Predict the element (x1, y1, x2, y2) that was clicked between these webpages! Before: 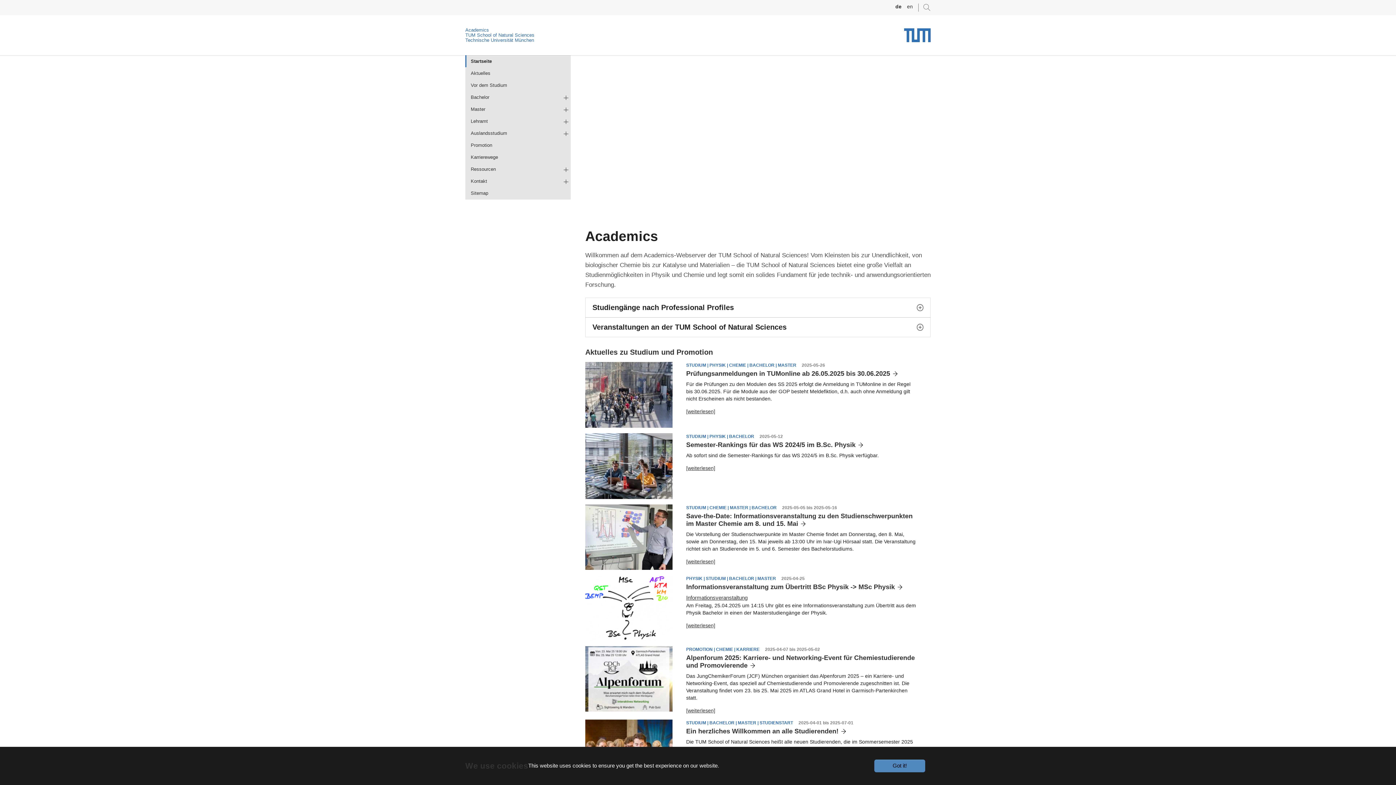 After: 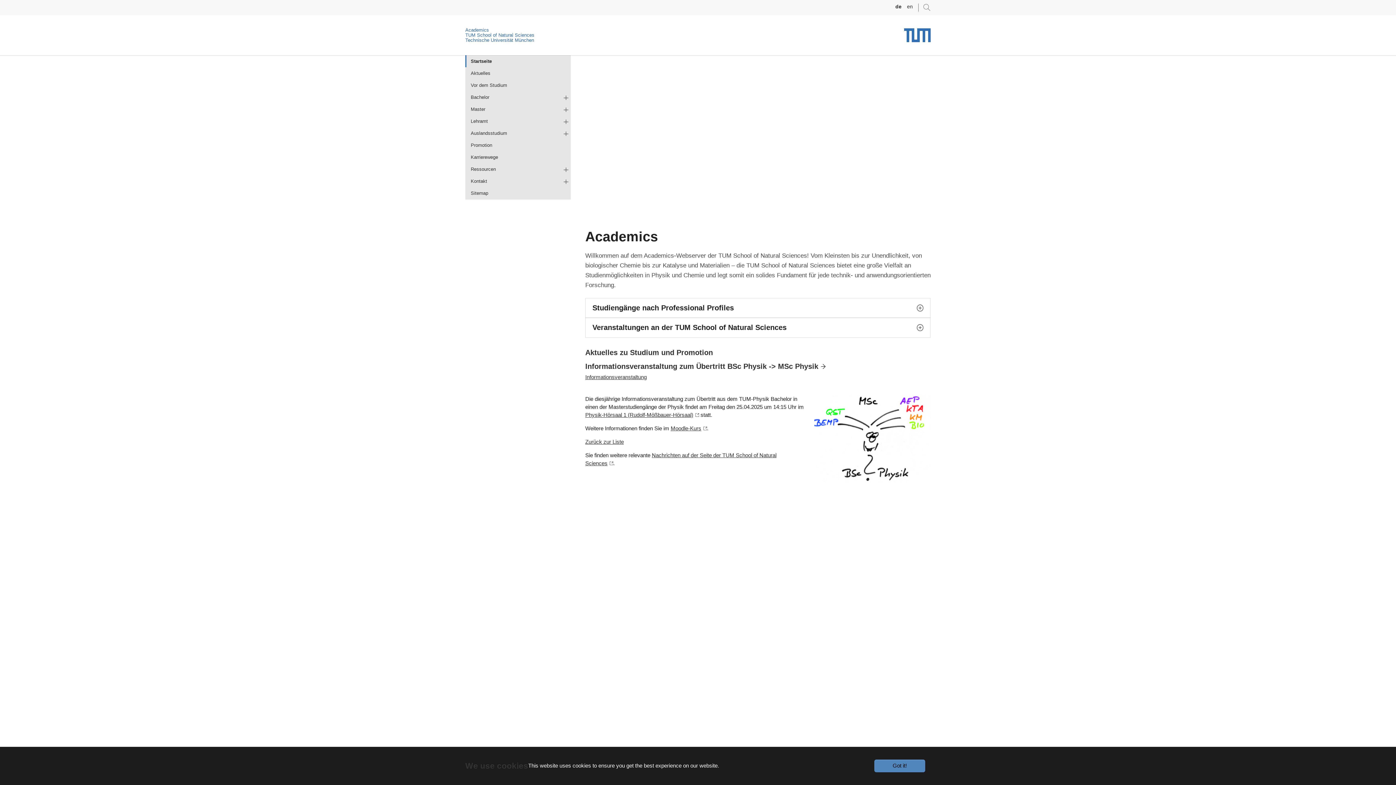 Action: bbox: (686, 622, 715, 628) label: [weiterlesen]